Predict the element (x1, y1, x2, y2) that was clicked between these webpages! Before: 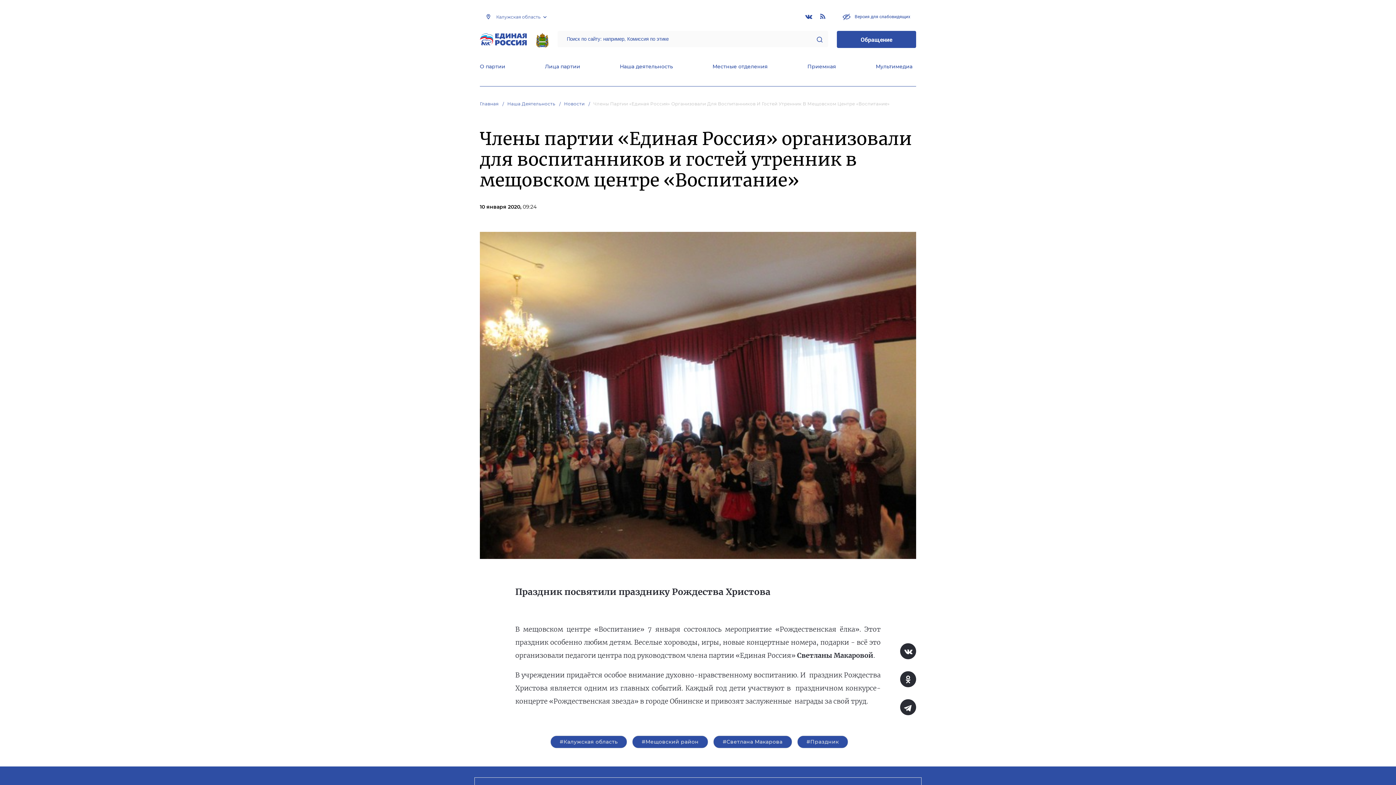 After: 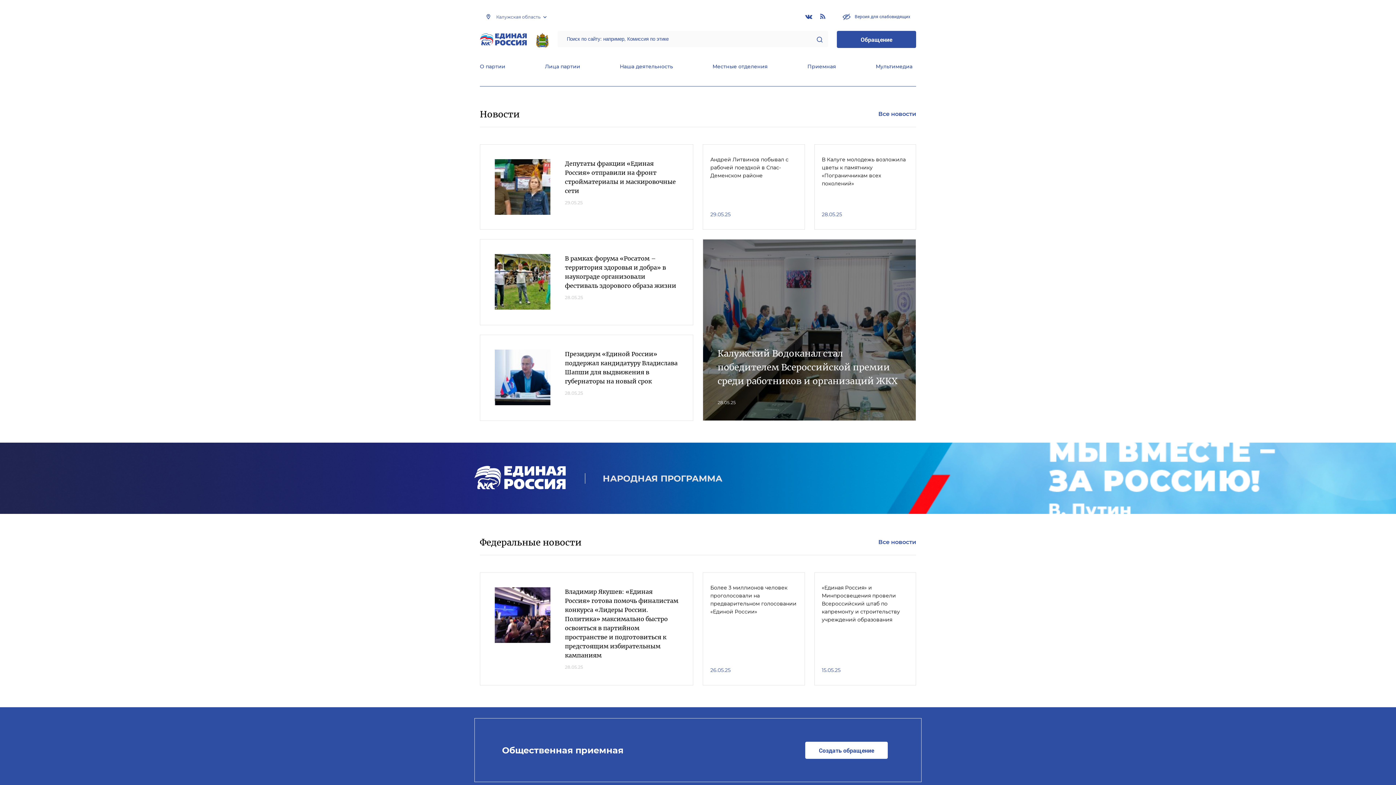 Action: label: Главная bbox: (480, 101, 506, 106)